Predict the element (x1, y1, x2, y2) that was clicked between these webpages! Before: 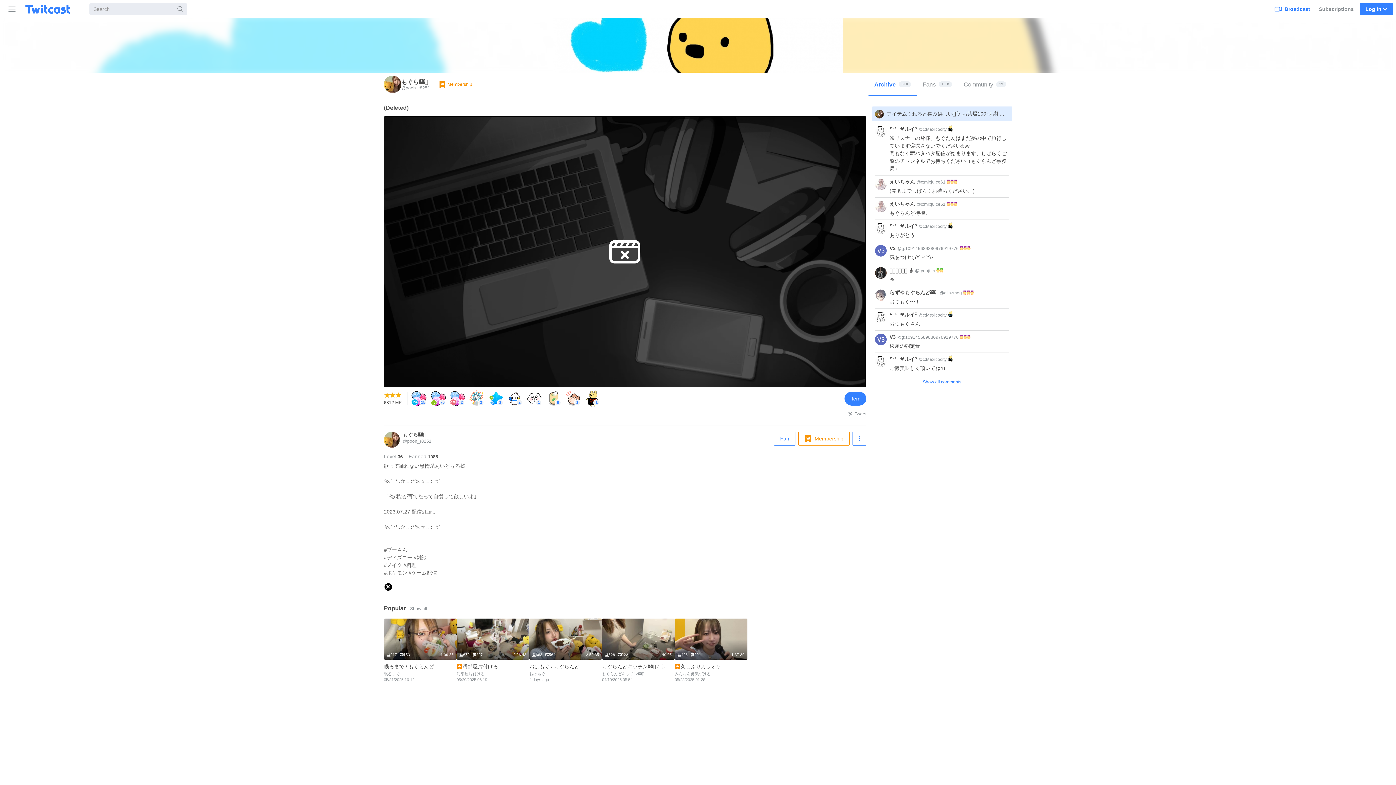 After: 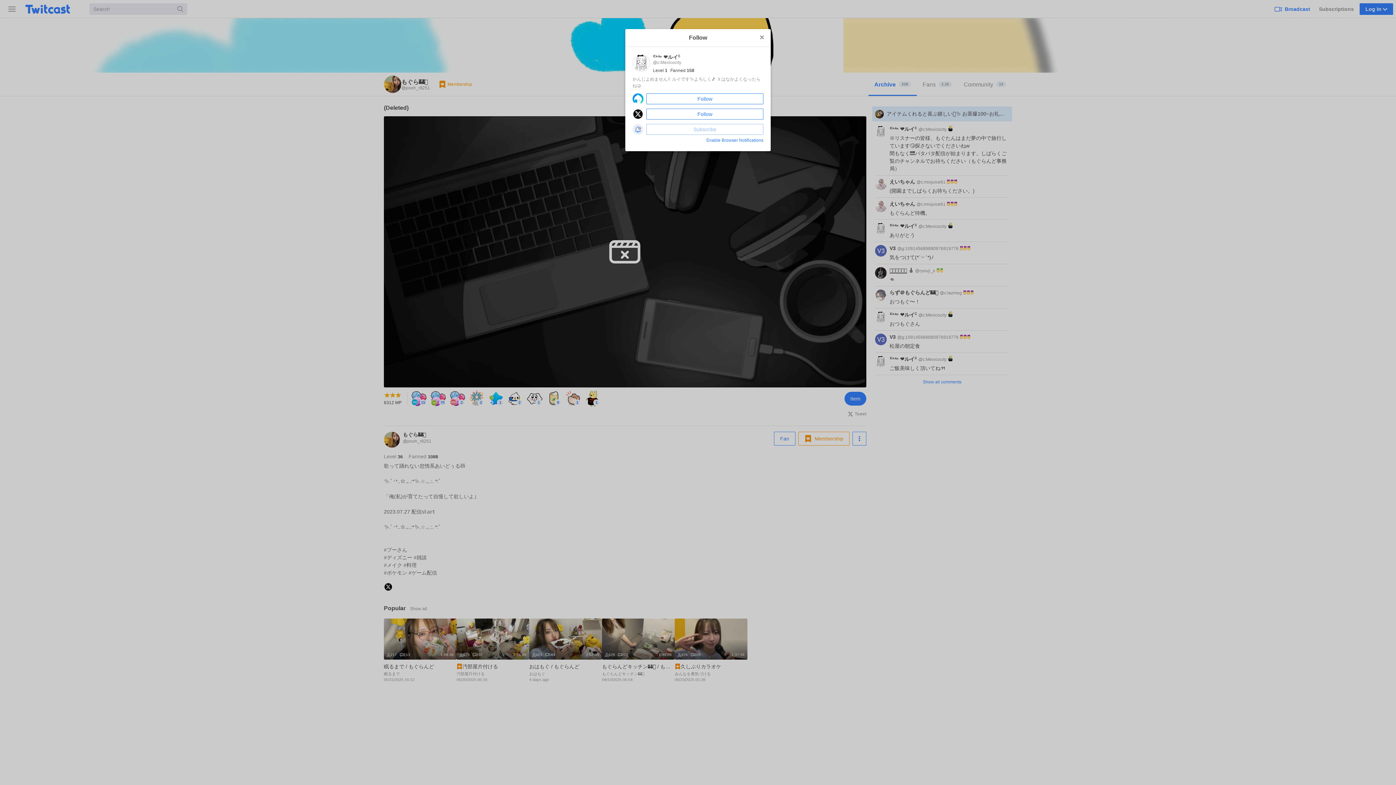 Action: label: ᒼᑋªⁿ ❤︎ルイᵕ̈  bbox: (889, 305, 918, 310)